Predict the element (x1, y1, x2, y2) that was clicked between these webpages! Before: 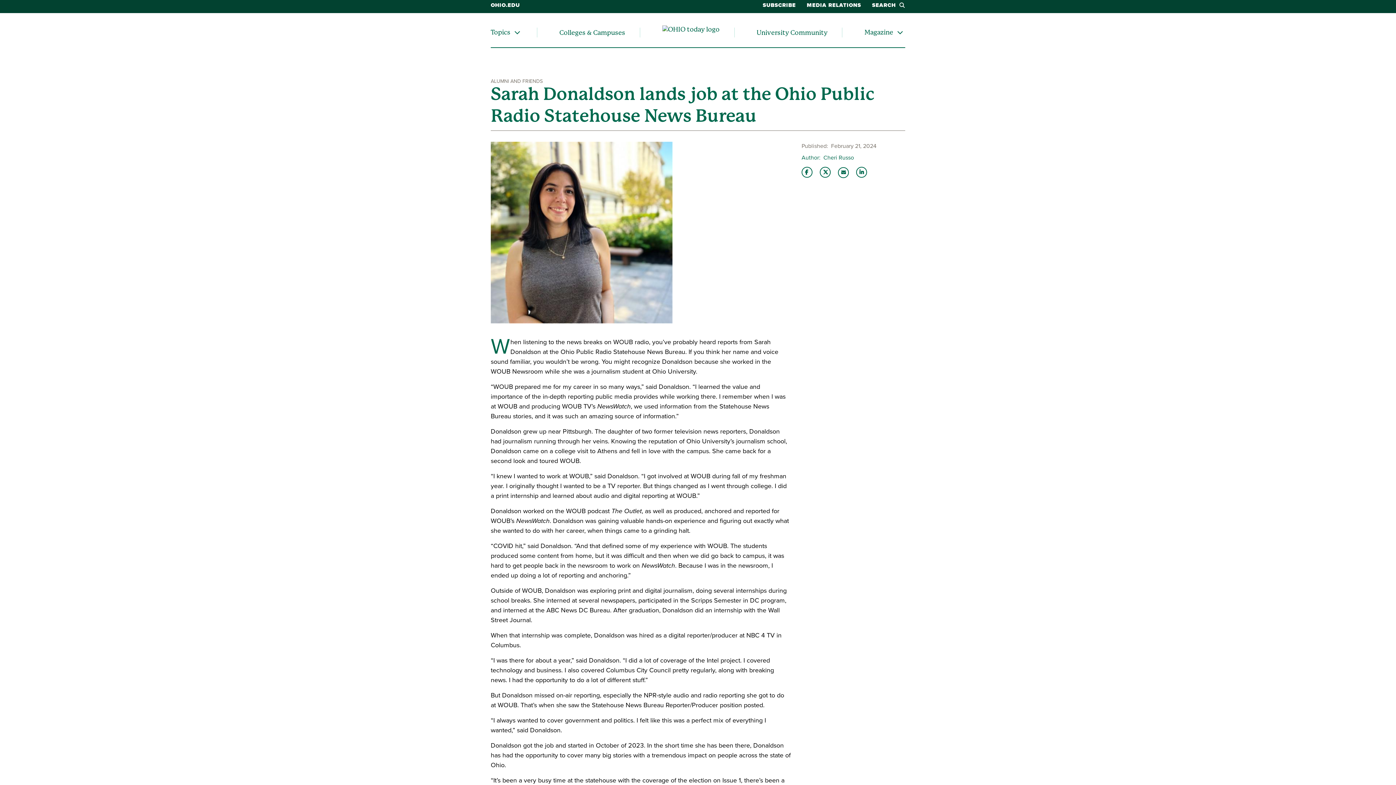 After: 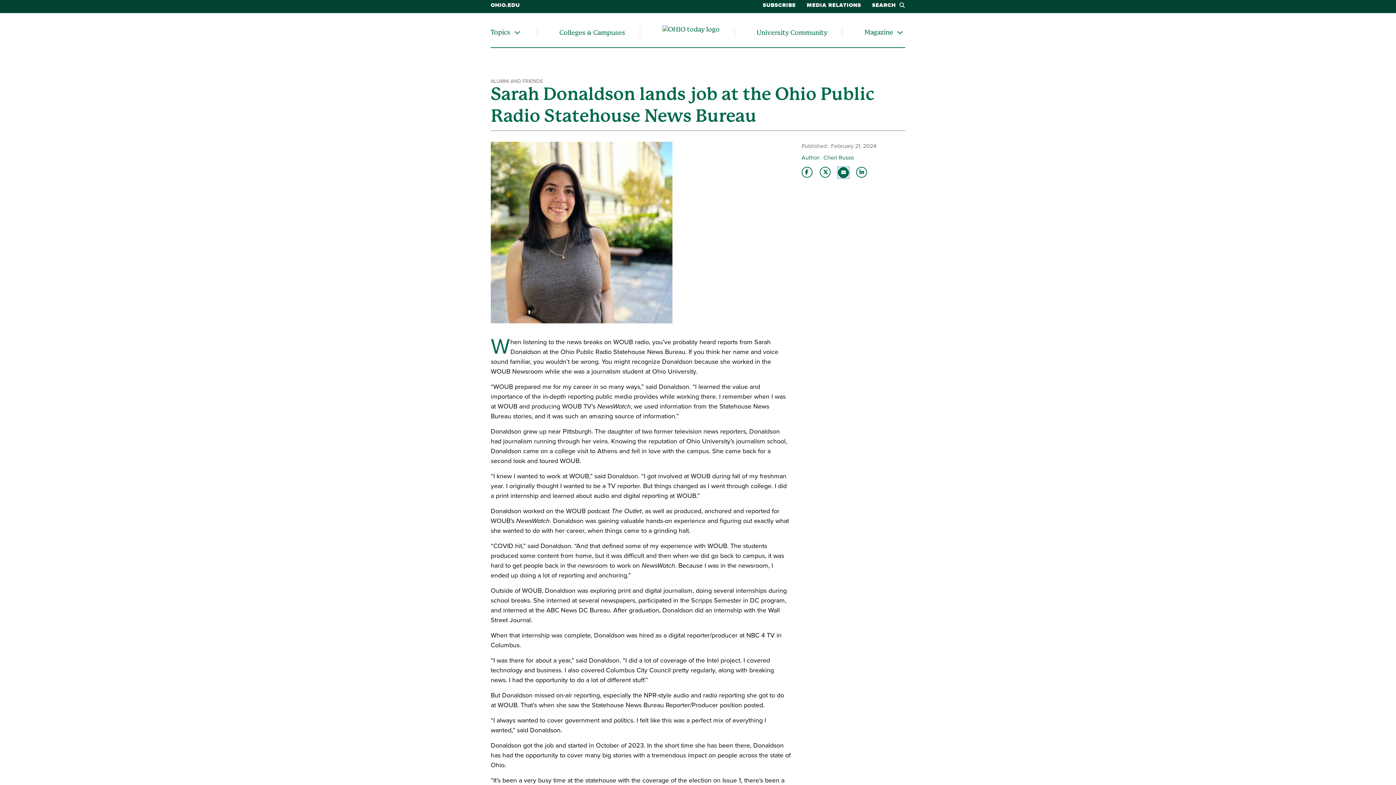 Action: bbox: (838, 167, 849, 178)